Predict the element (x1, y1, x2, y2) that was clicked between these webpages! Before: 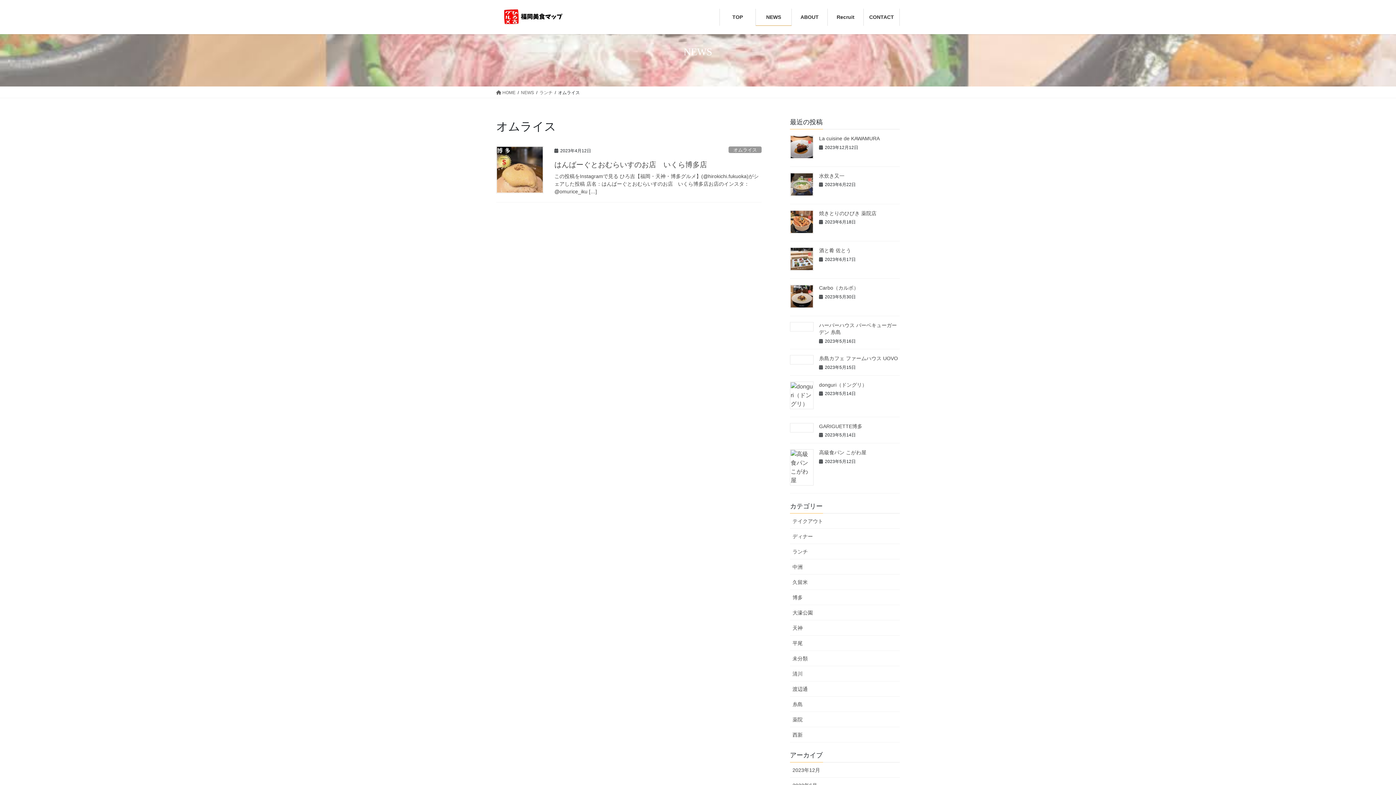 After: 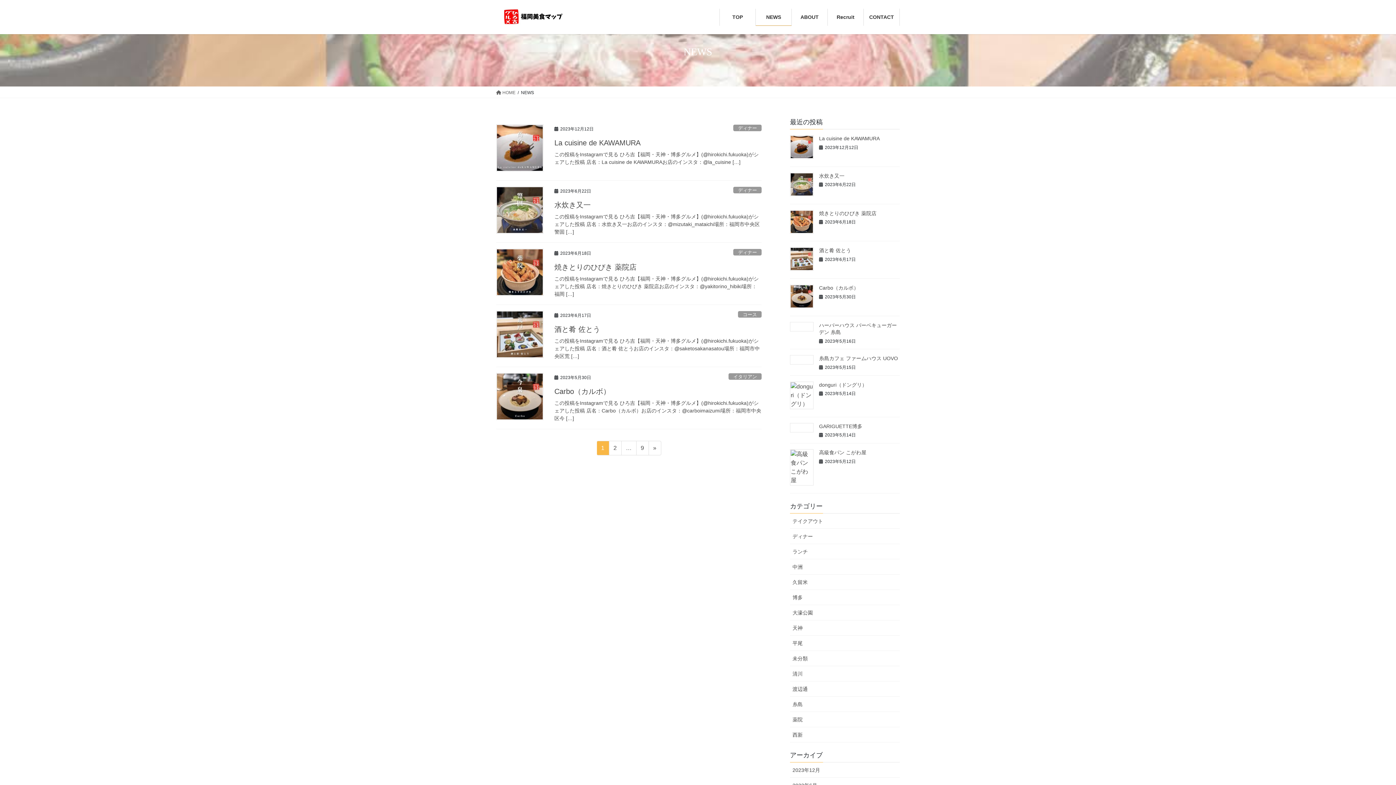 Action: bbox: (756, 8, 791, 25) label: NEWS